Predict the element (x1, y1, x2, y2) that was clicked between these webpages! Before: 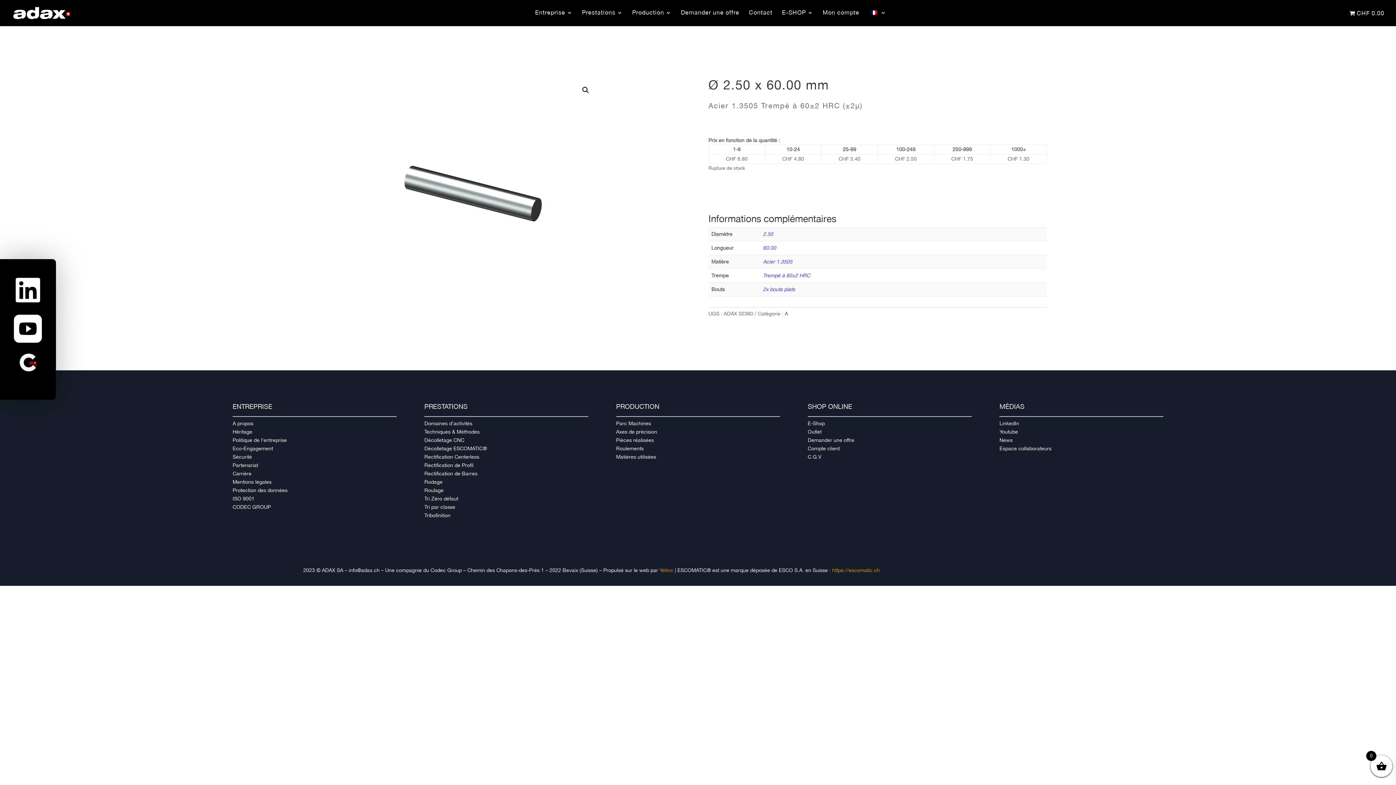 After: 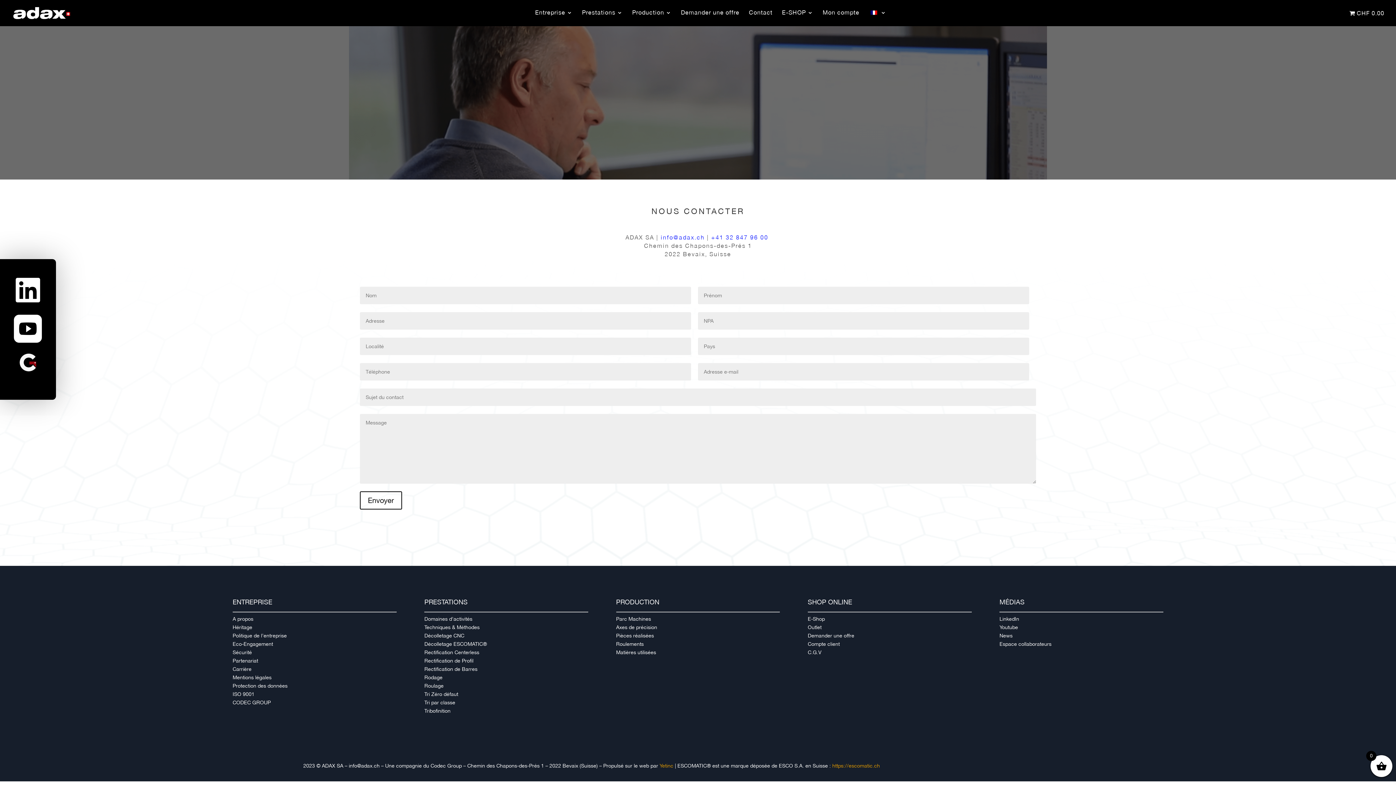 Action: bbox: (749, 10, 772, 25) label: Contact